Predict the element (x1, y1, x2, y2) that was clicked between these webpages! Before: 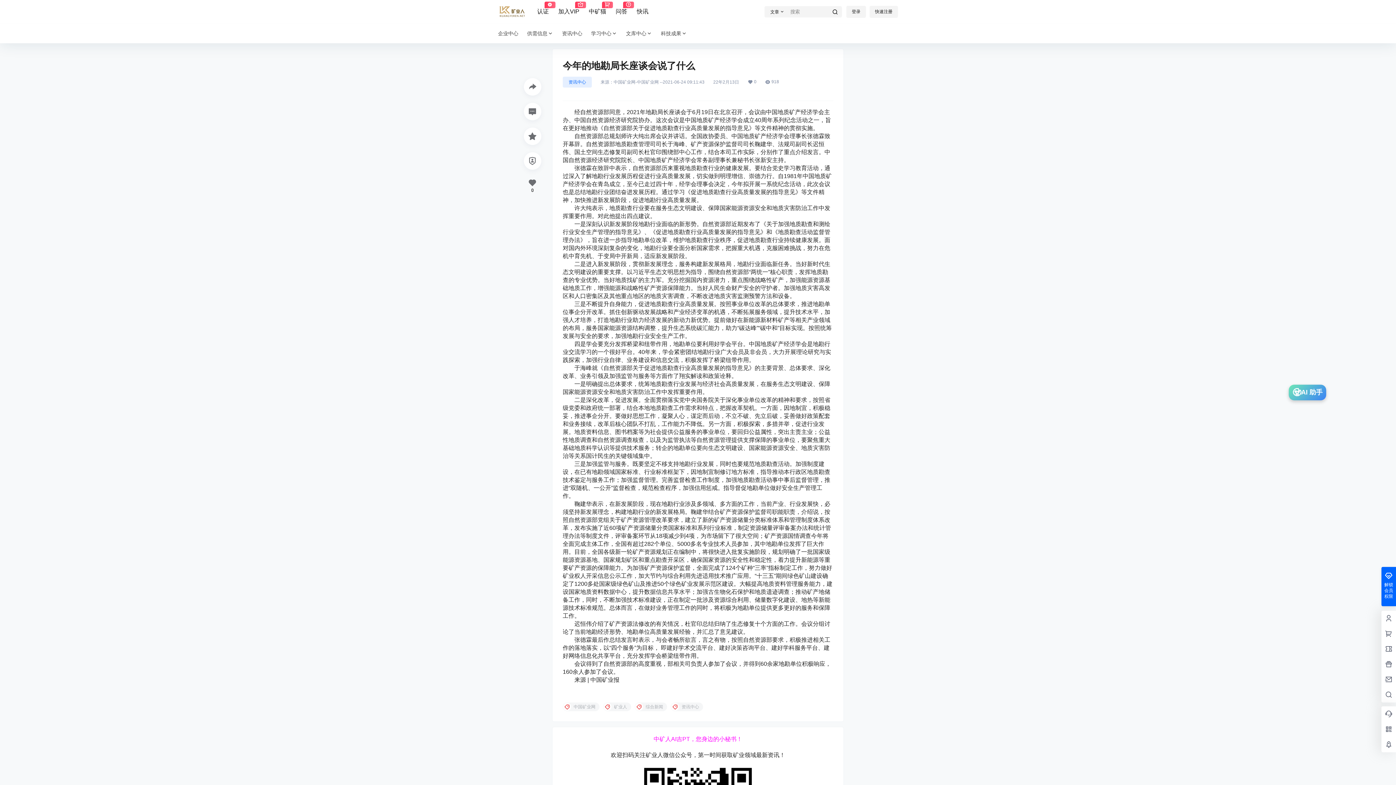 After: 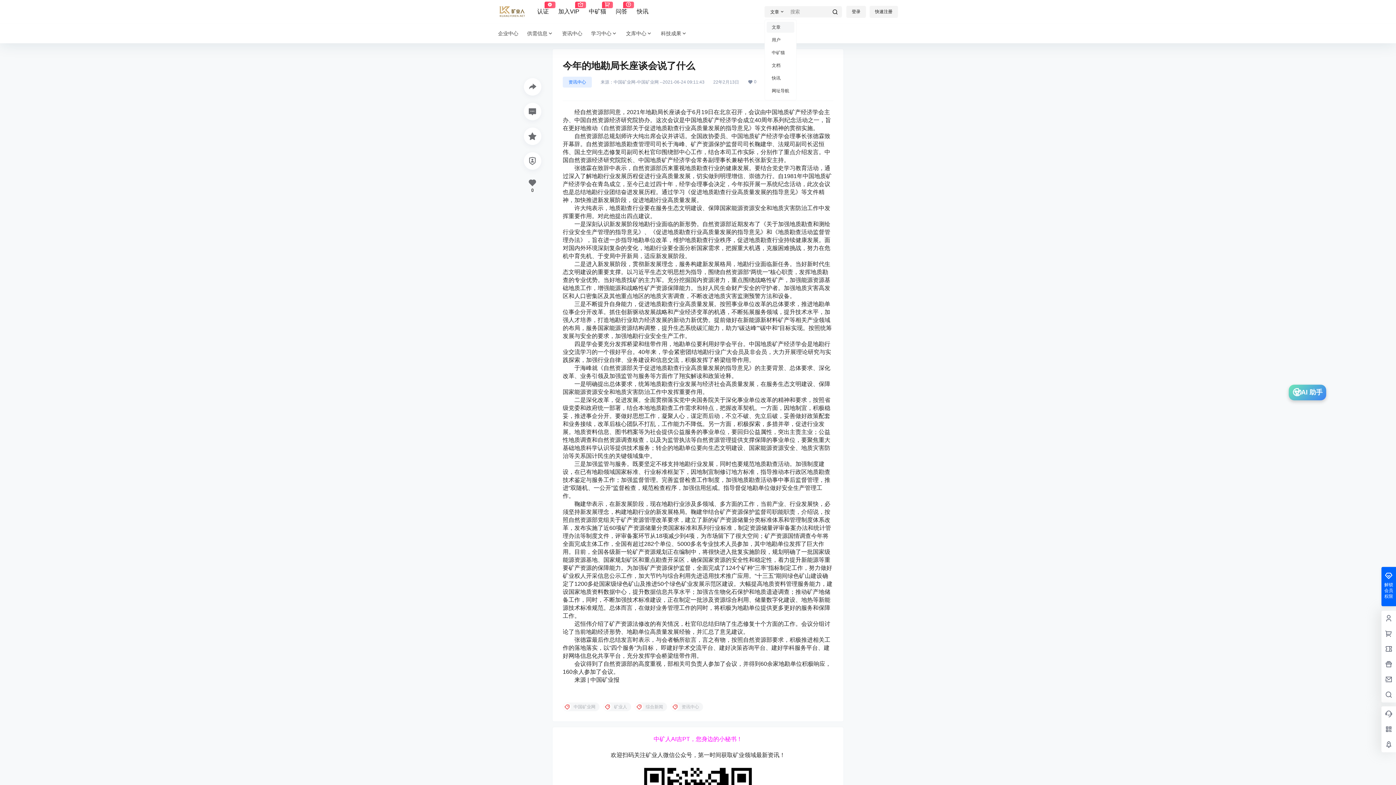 Action: label: 文章 bbox: (764, 8, 787, 15)